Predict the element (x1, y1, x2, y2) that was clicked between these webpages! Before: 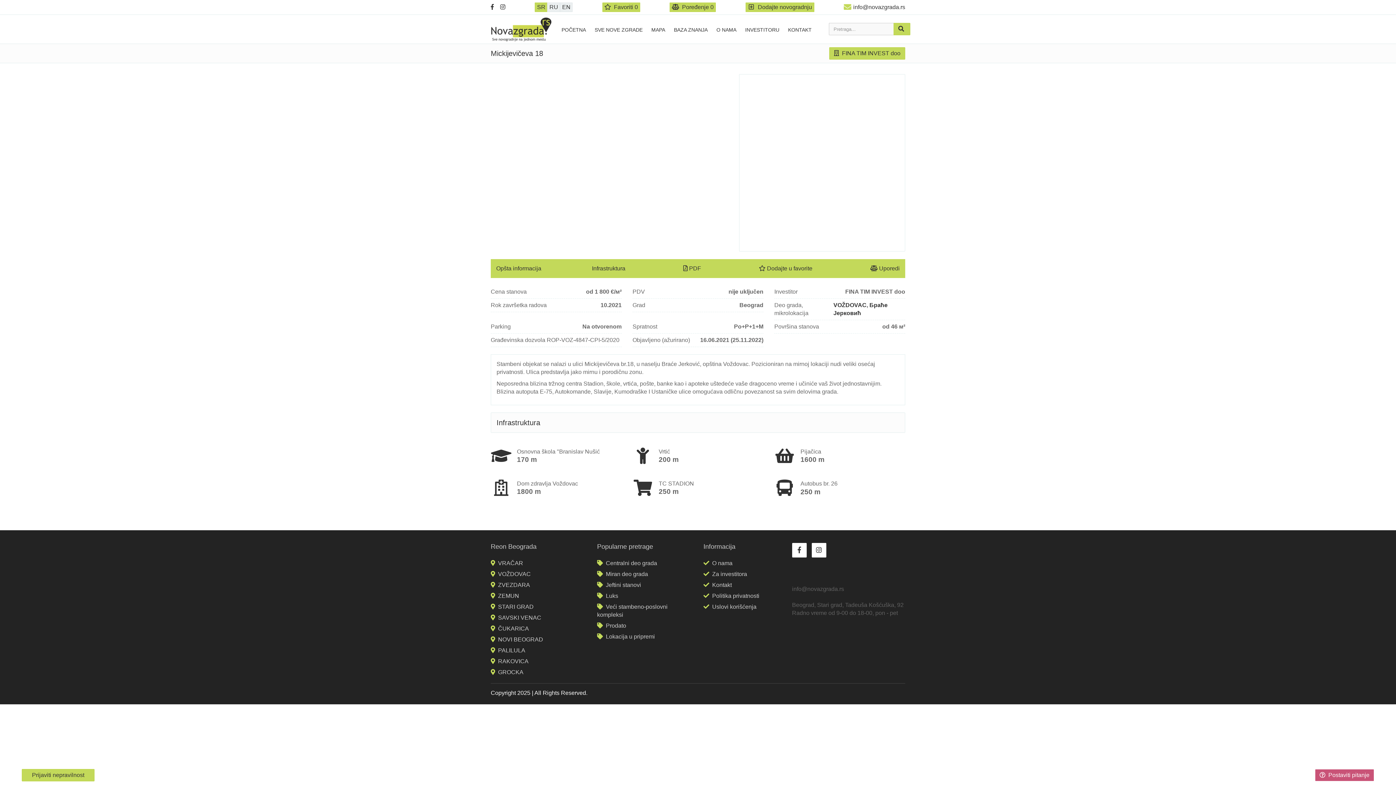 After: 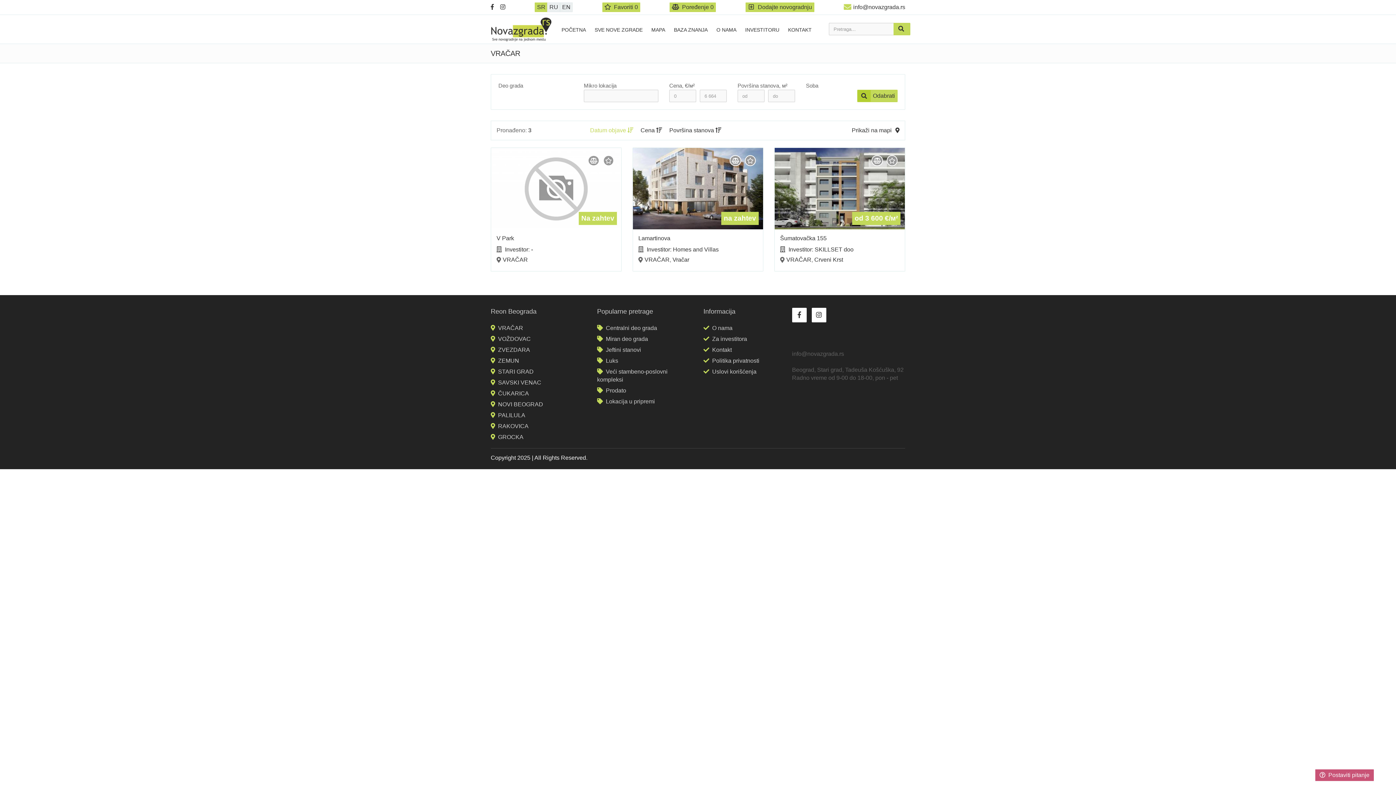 Action: bbox: (498, 560, 523, 566) label: VRAČAR